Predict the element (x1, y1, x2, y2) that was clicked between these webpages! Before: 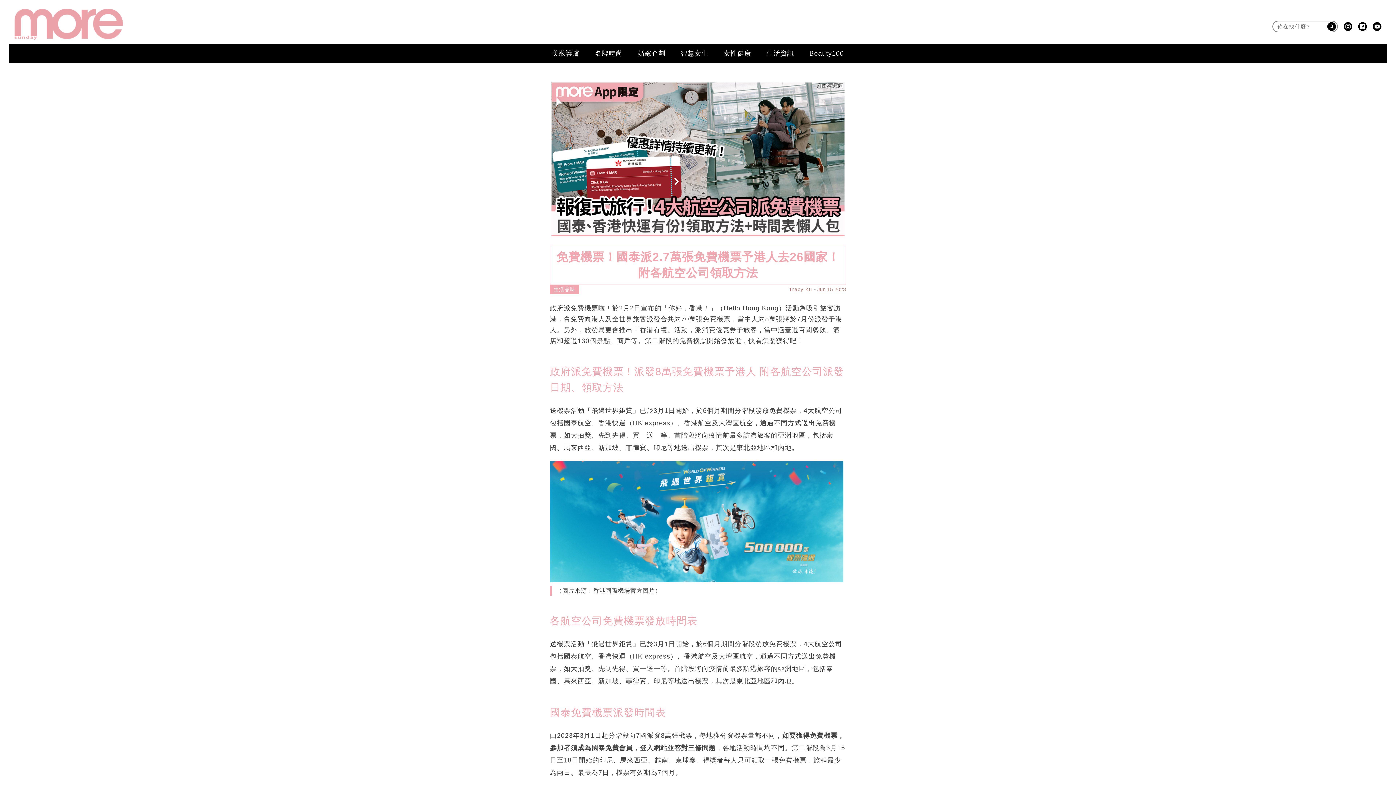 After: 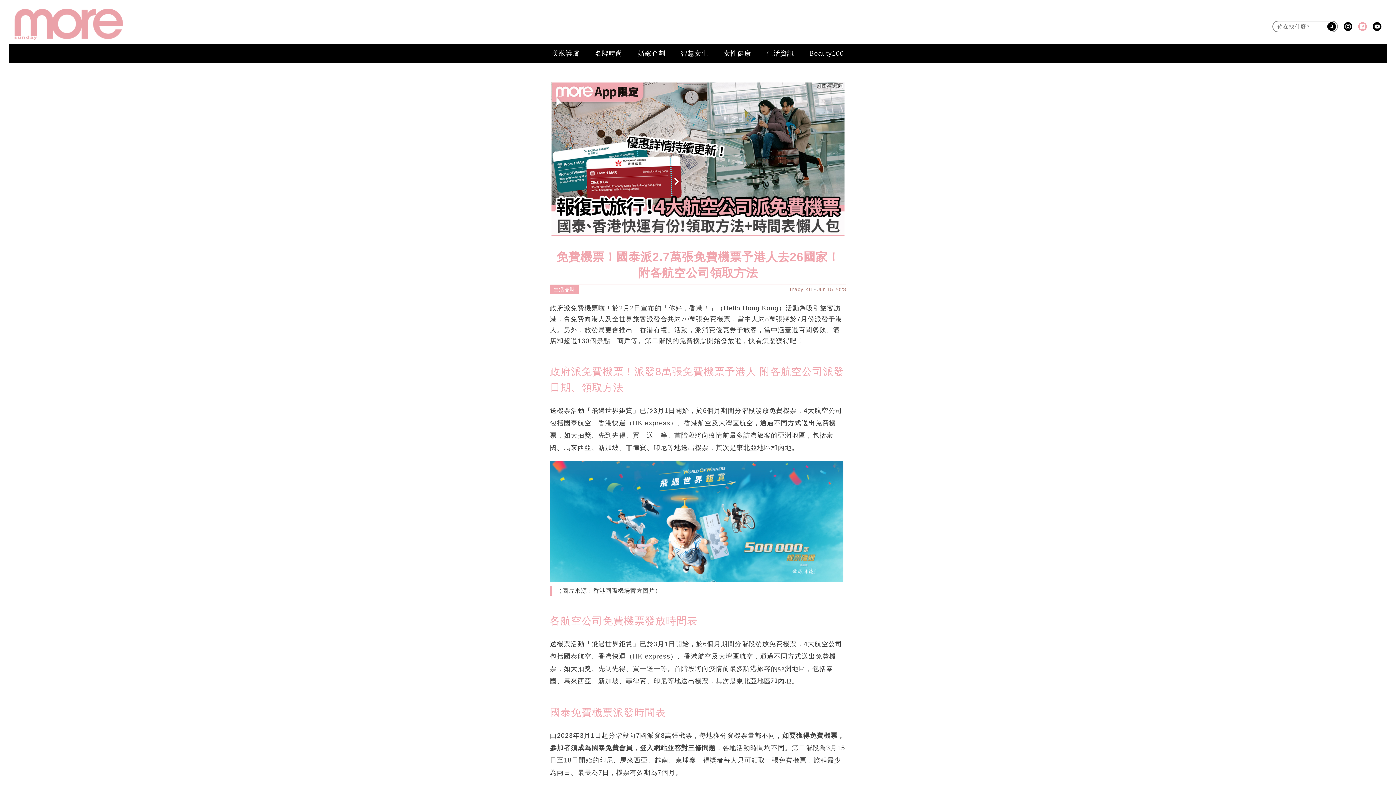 Action: bbox: (1358, 22, 1367, 30)